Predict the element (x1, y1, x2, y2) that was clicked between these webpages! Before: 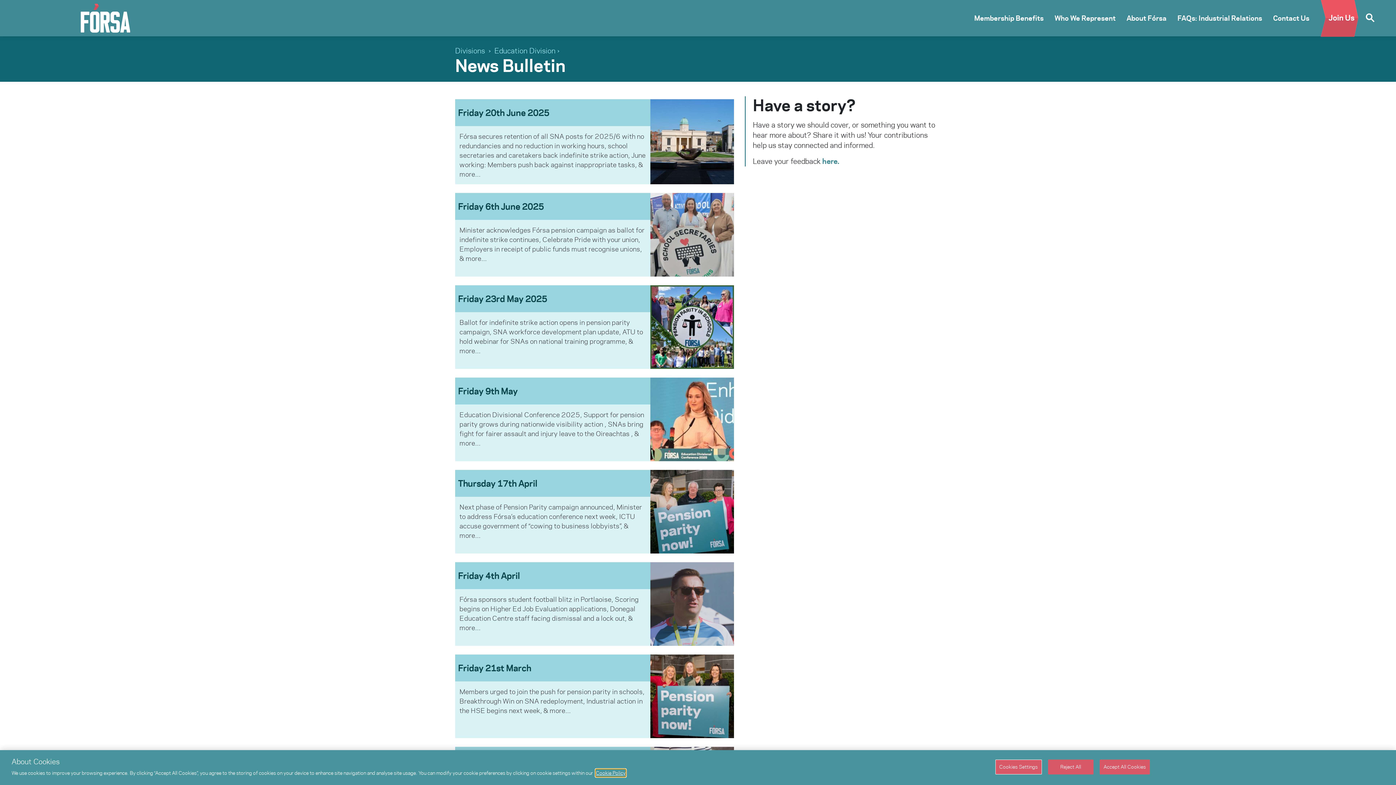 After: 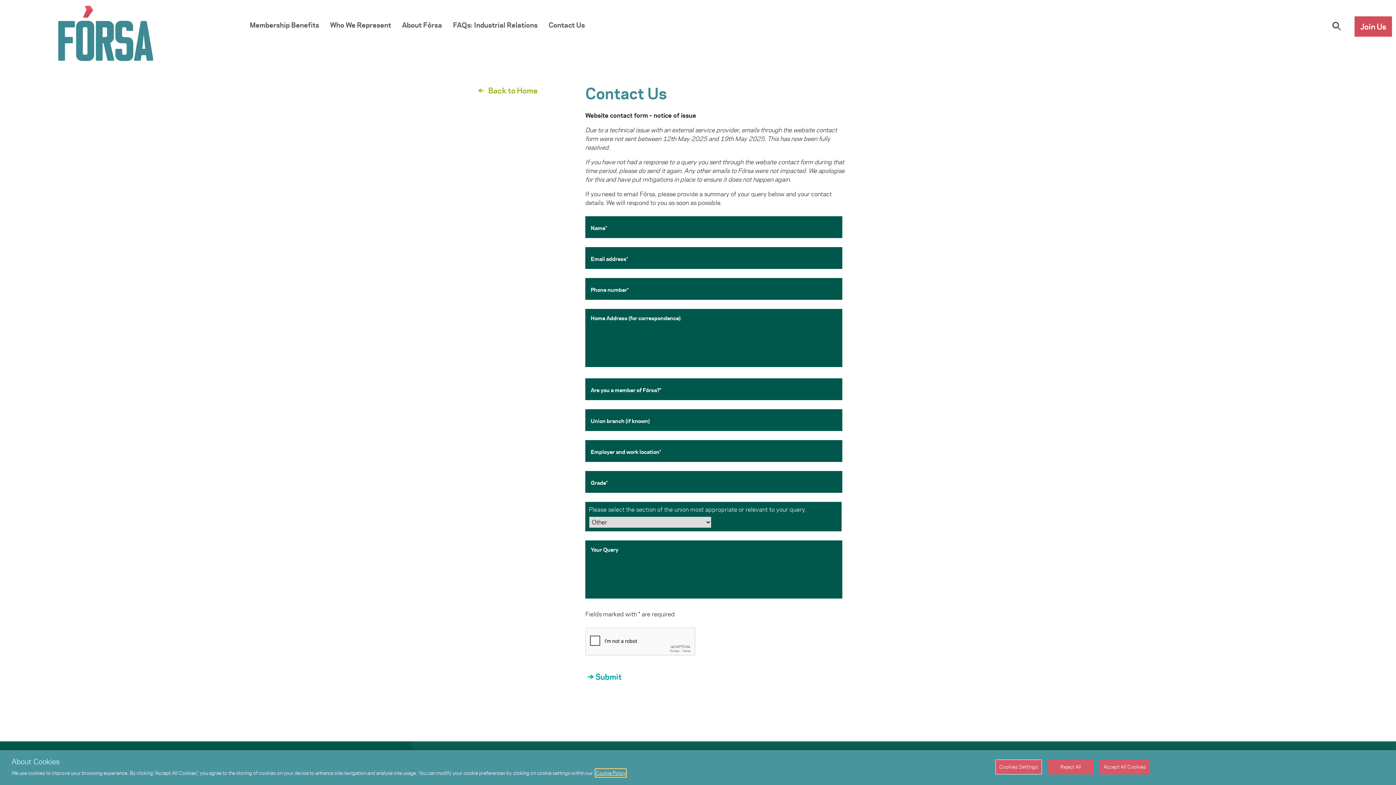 Action: bbox: (1267, 13, 1315, 23) label: Contact Us